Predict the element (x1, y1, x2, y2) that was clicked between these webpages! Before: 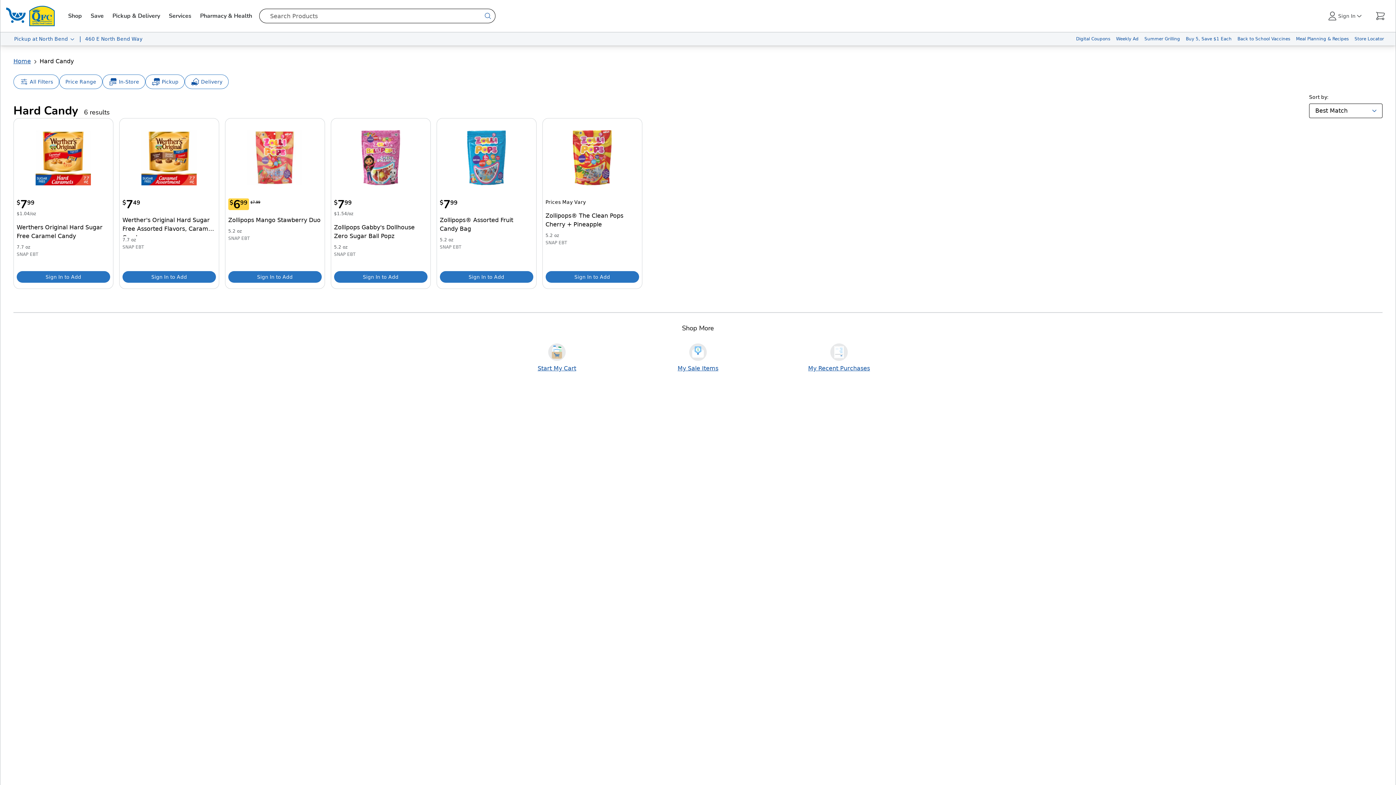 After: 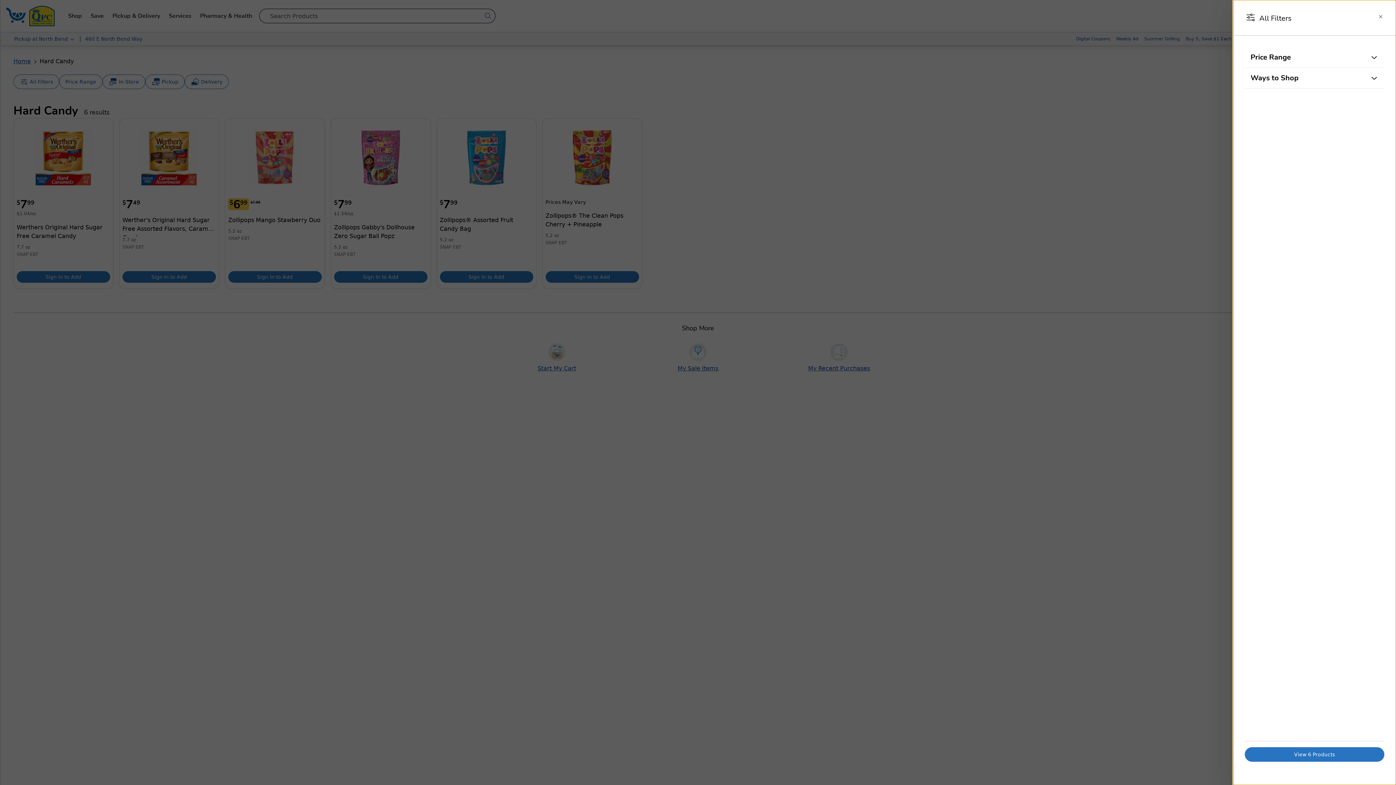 Action: bbox: (13, 74, 59, 89) label: All Filters